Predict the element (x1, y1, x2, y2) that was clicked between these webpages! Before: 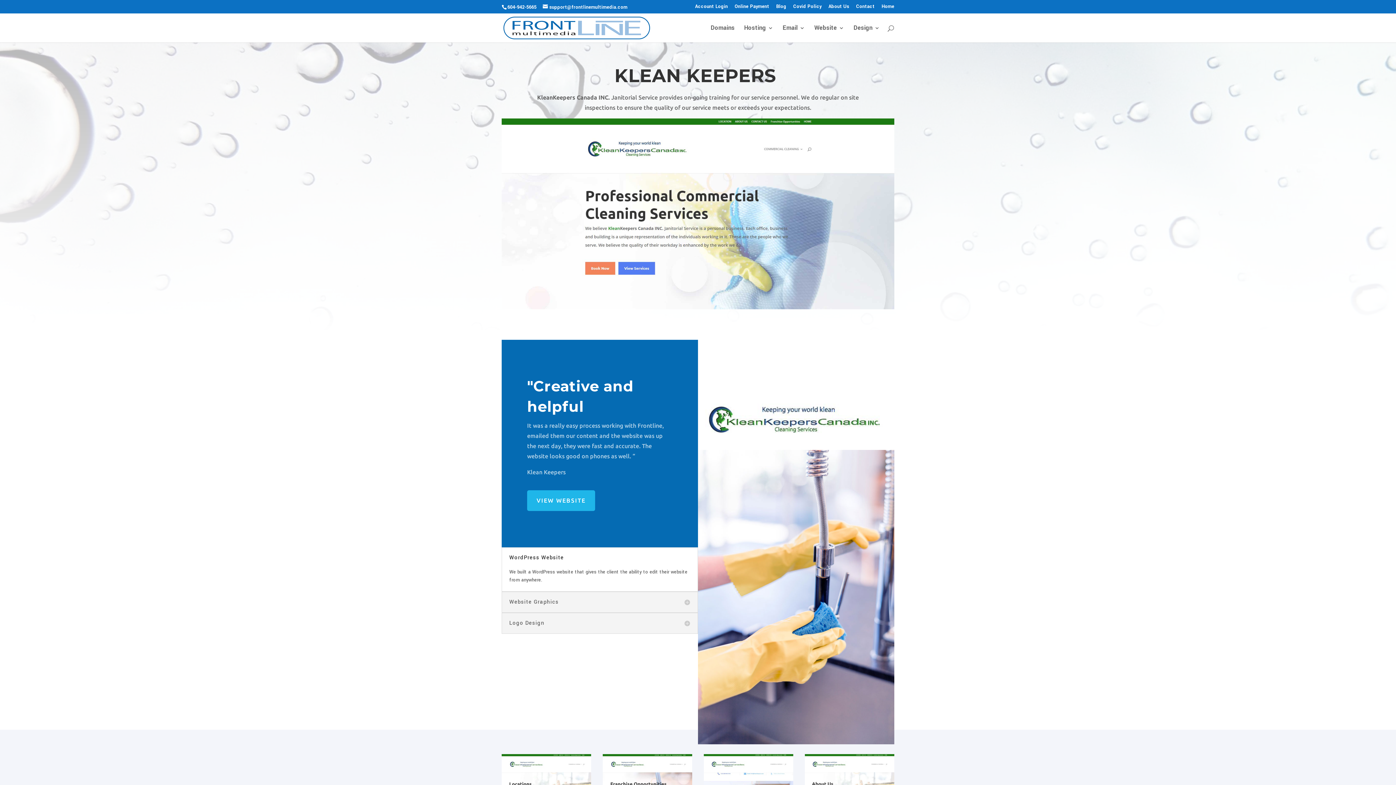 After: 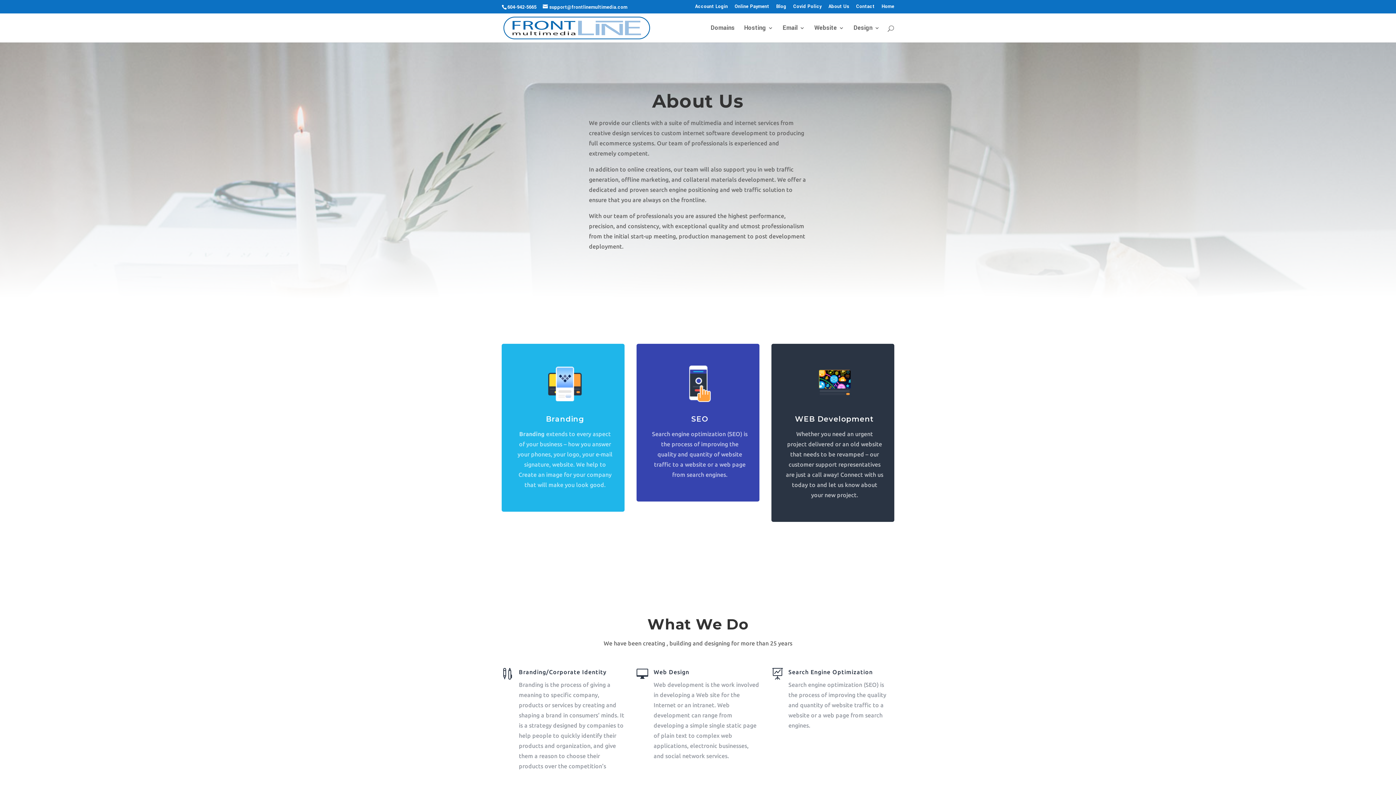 Action: bbox: (828, 3, 849, 12) label: About Us